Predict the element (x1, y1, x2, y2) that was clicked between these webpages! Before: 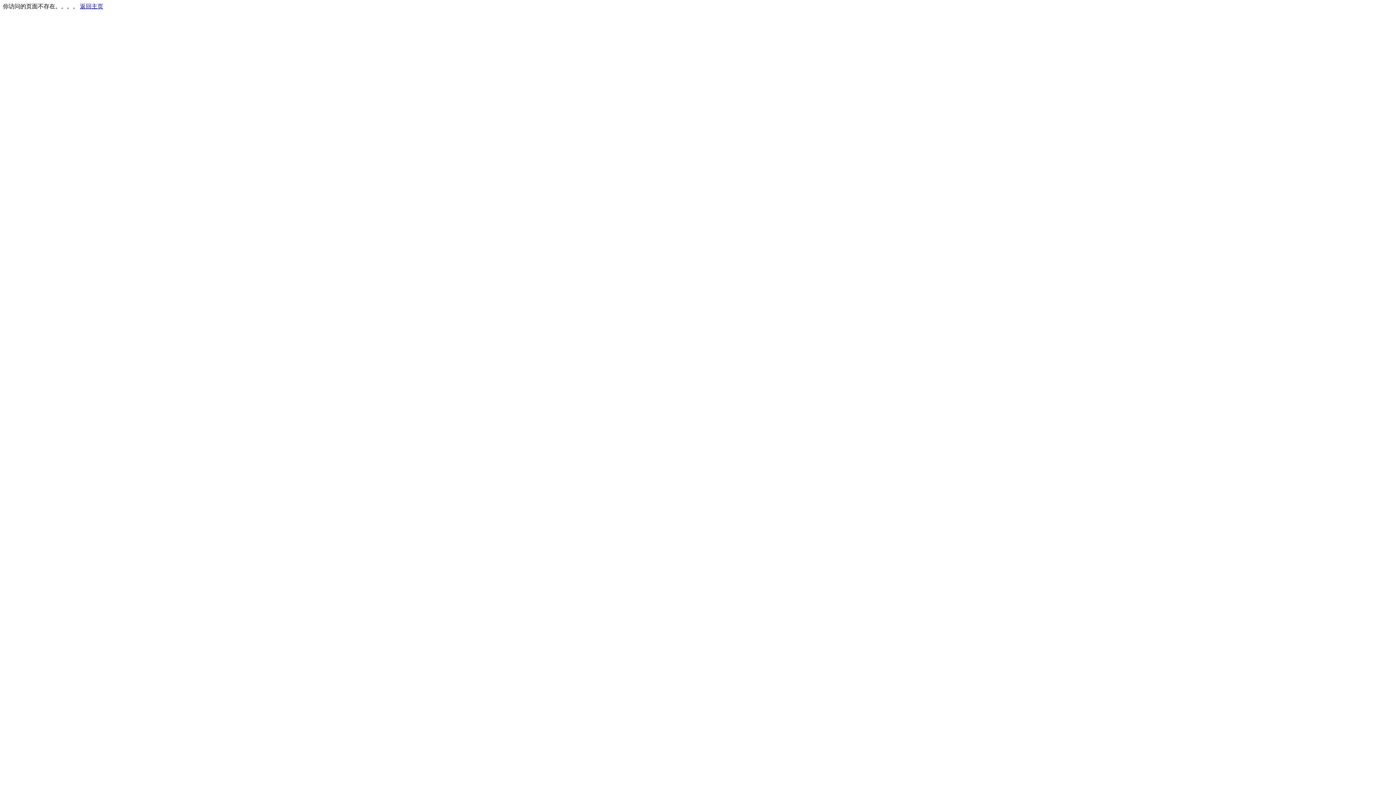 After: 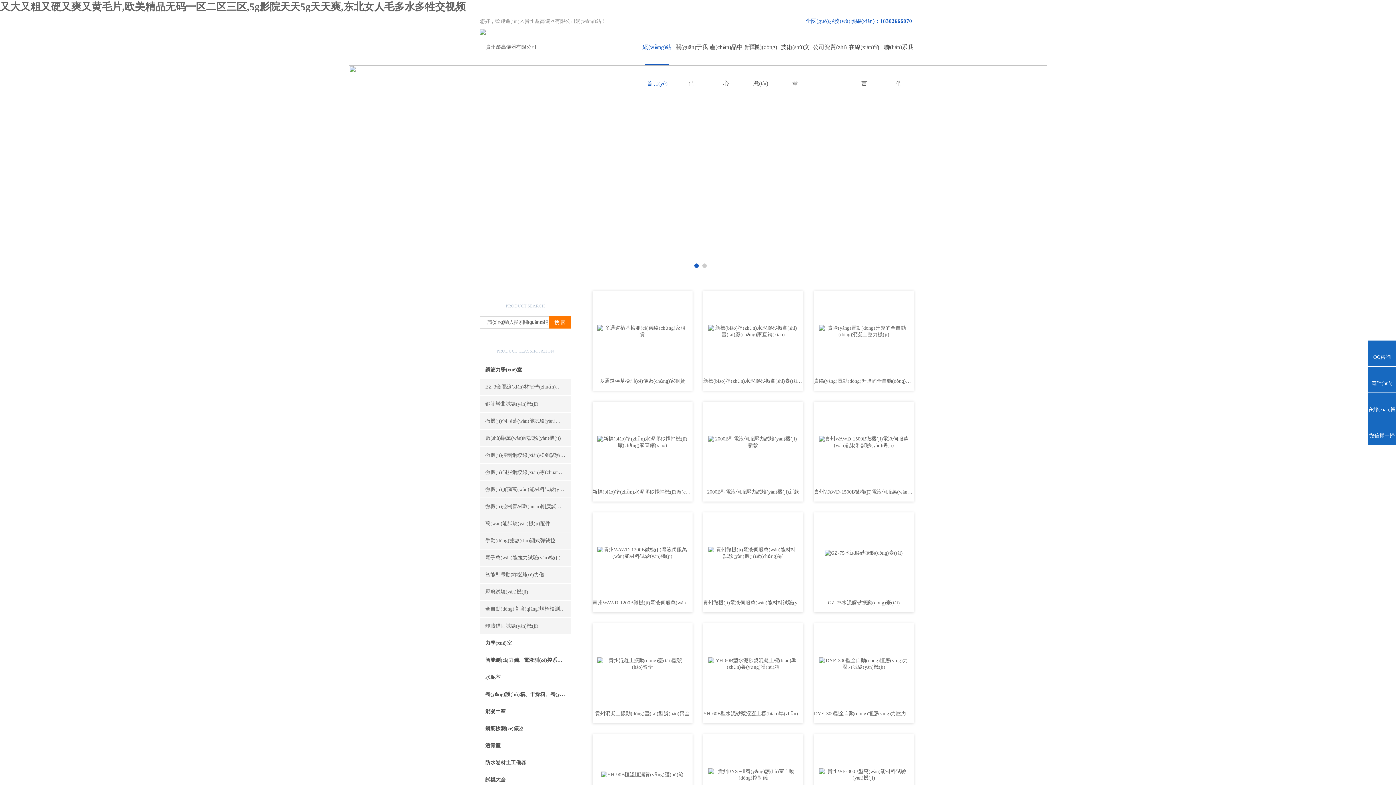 Action: bbox: (80, 3, 103, 9) label: 返回主页